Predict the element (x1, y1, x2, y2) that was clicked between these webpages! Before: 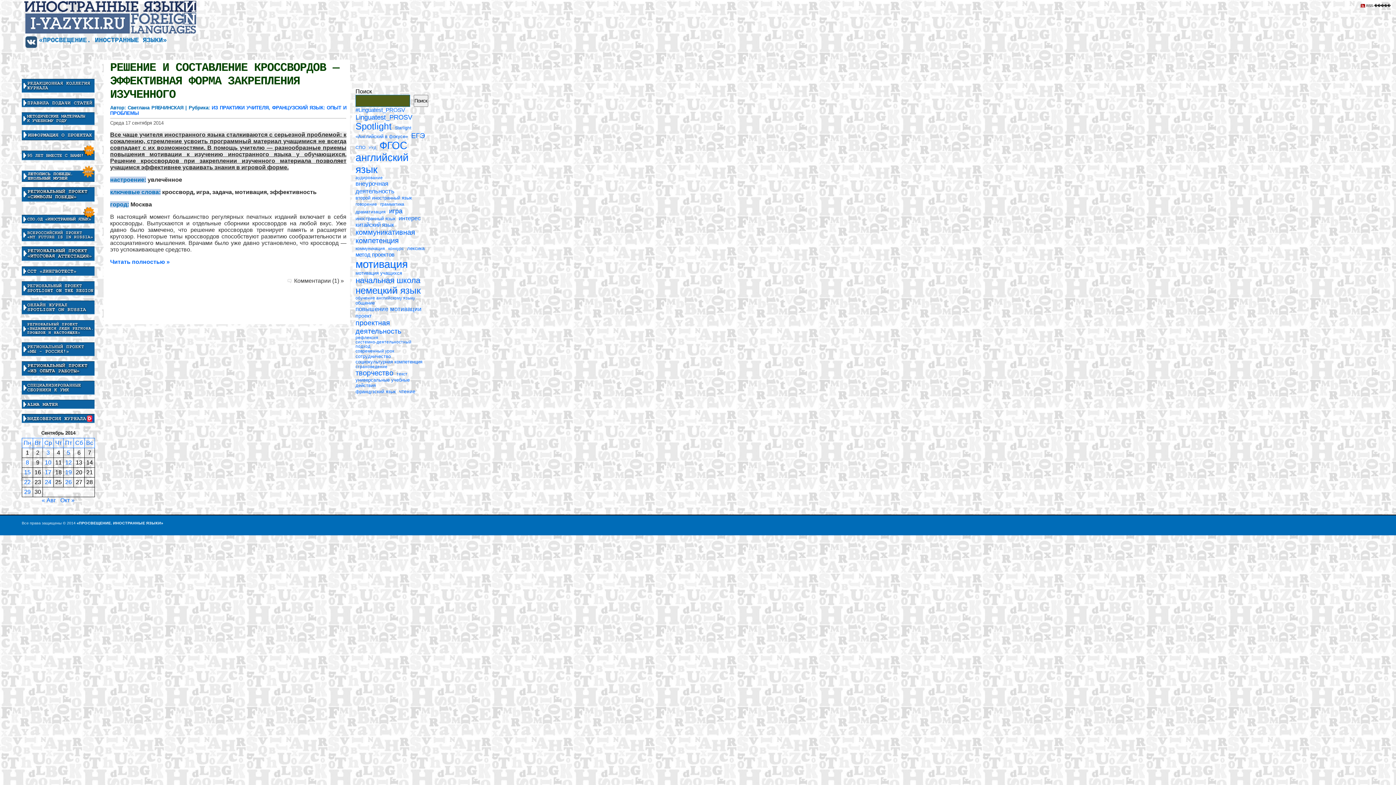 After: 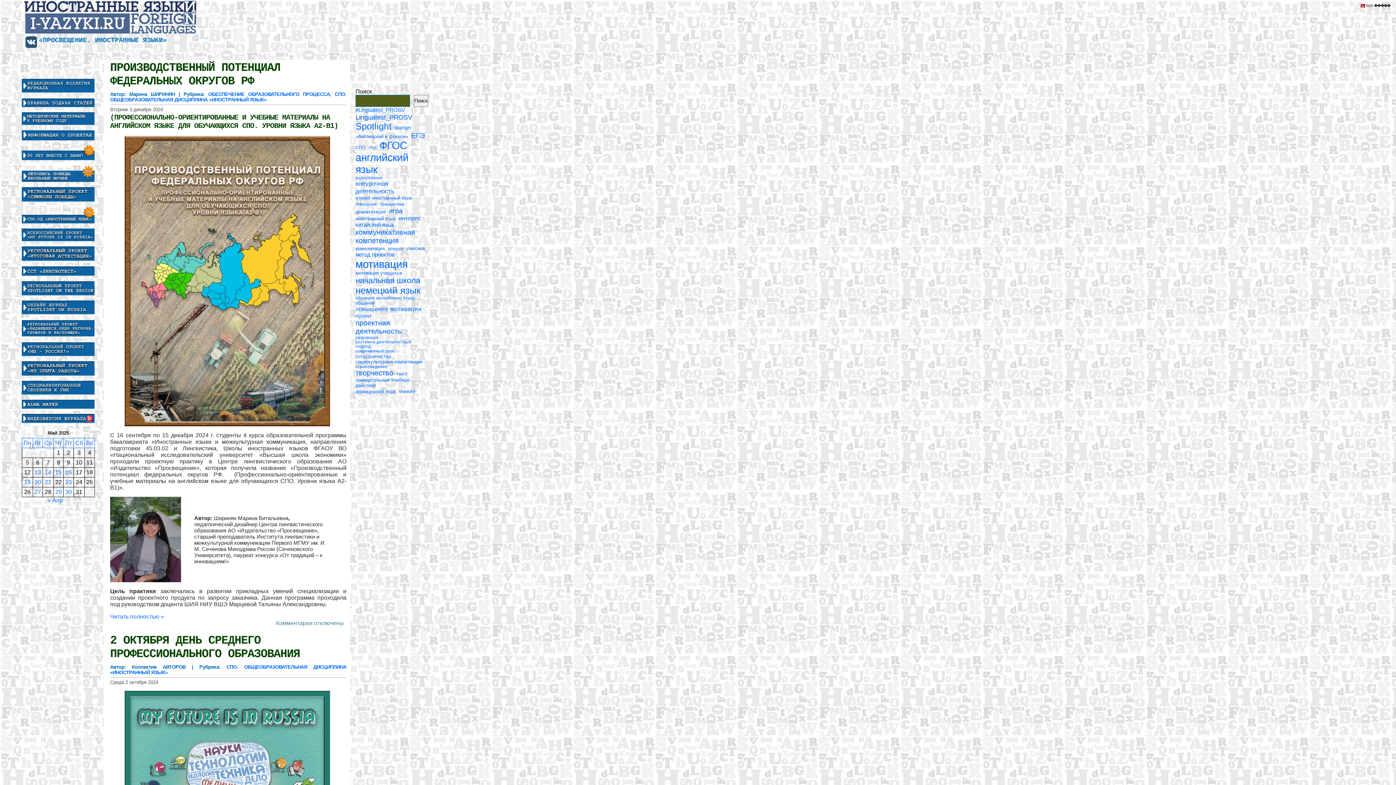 Action: bbox: (355, 145, 365, 150) label: СПО (12 элементов)